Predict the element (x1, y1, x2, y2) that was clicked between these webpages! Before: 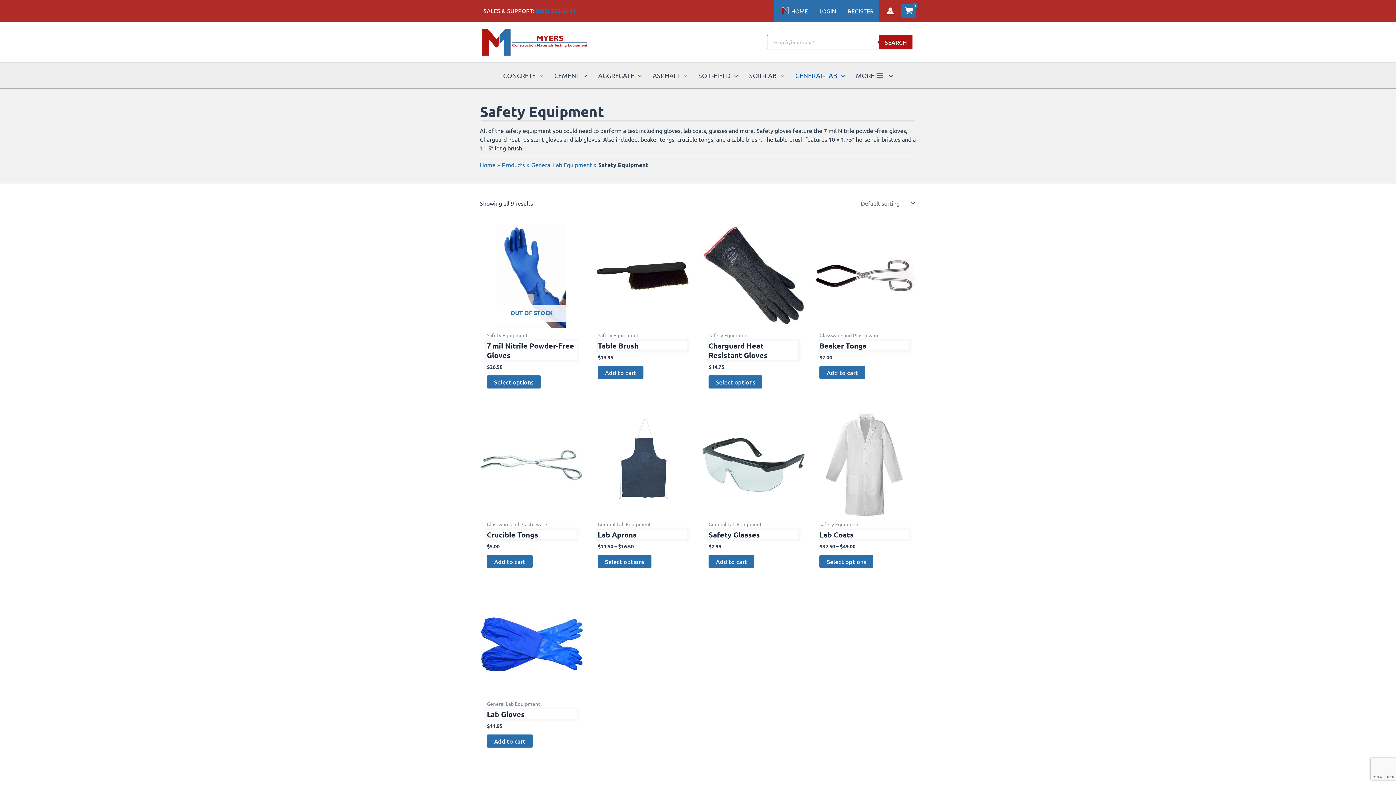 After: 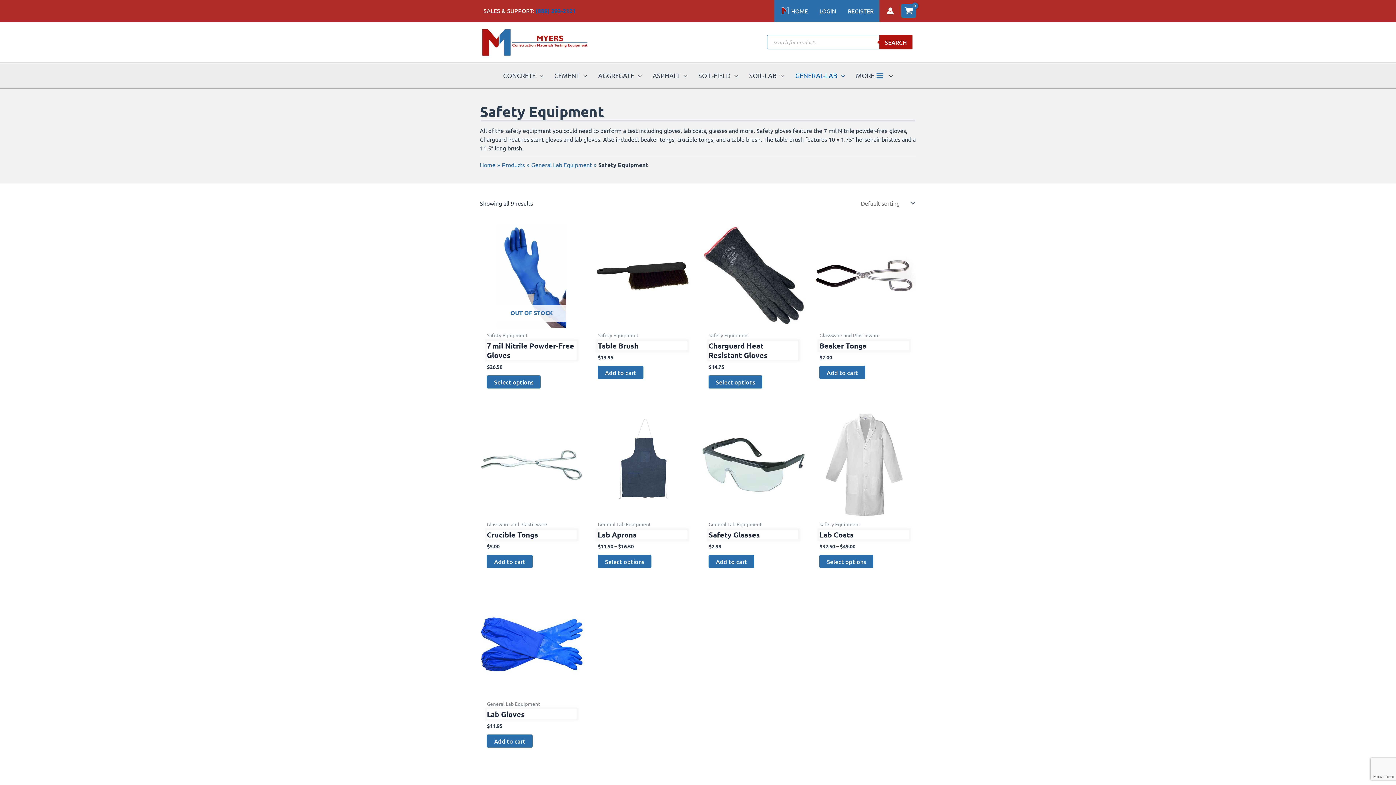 Action: bbox: (535, 6, 576, 14) label: (888) 293-2121